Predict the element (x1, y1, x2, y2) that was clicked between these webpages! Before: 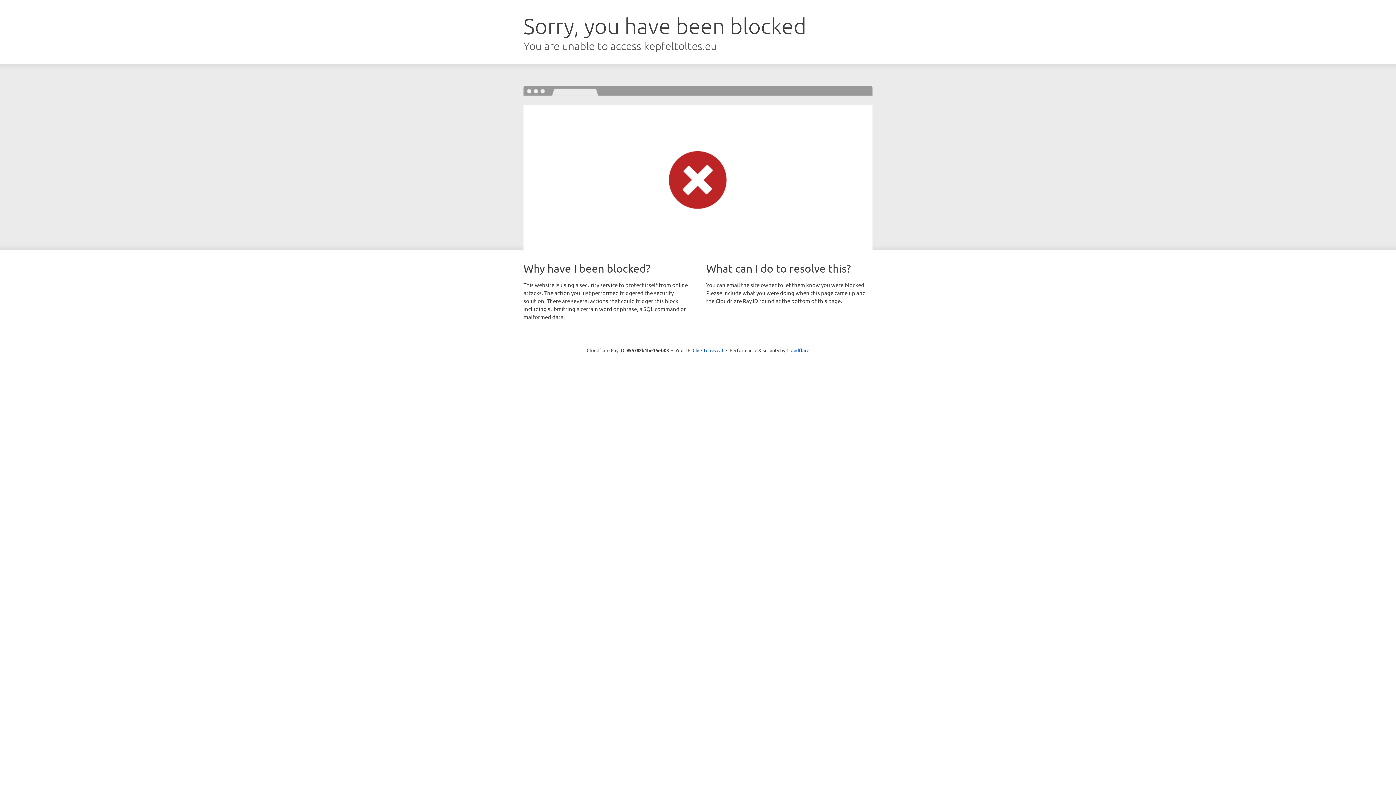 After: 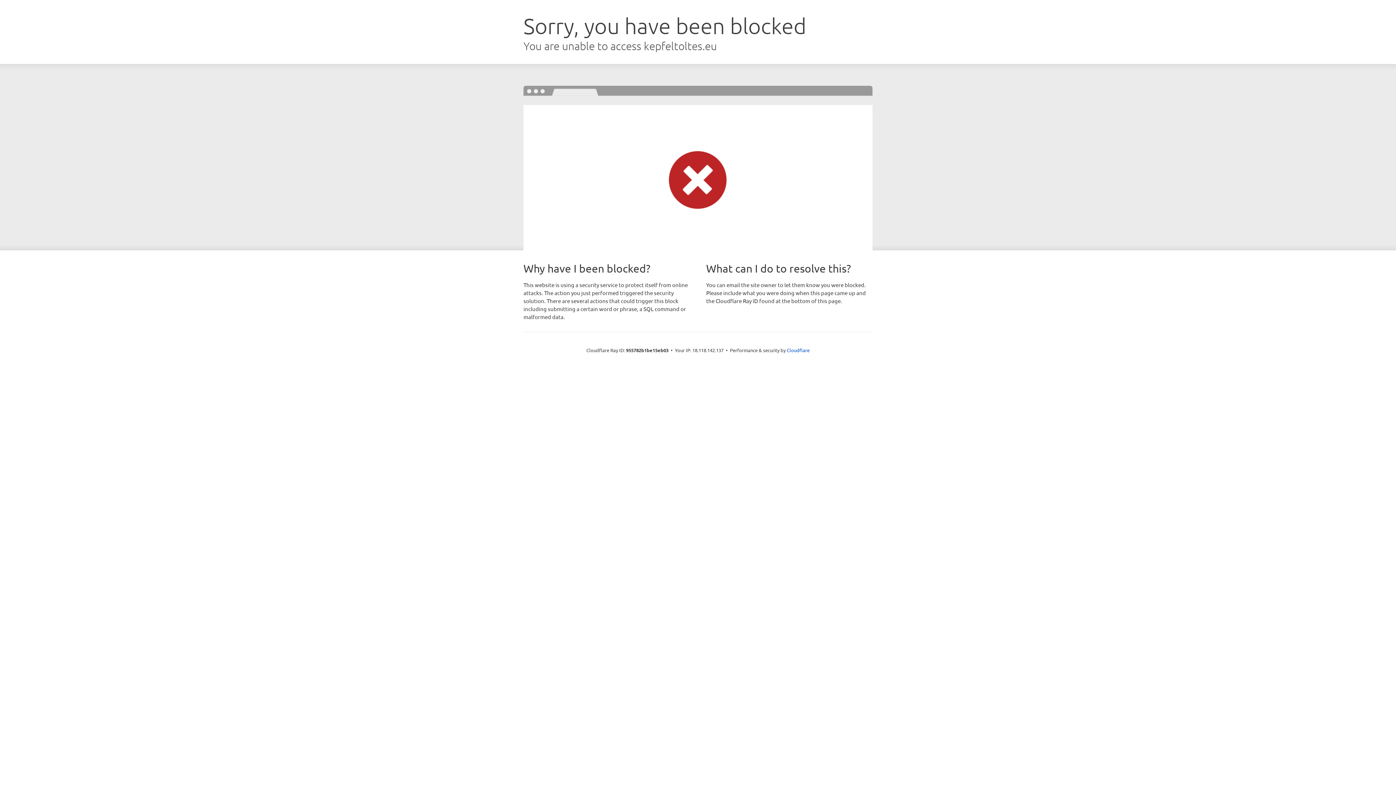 Action: bbox: (692, 346, 723, 353) label: Click to reveal